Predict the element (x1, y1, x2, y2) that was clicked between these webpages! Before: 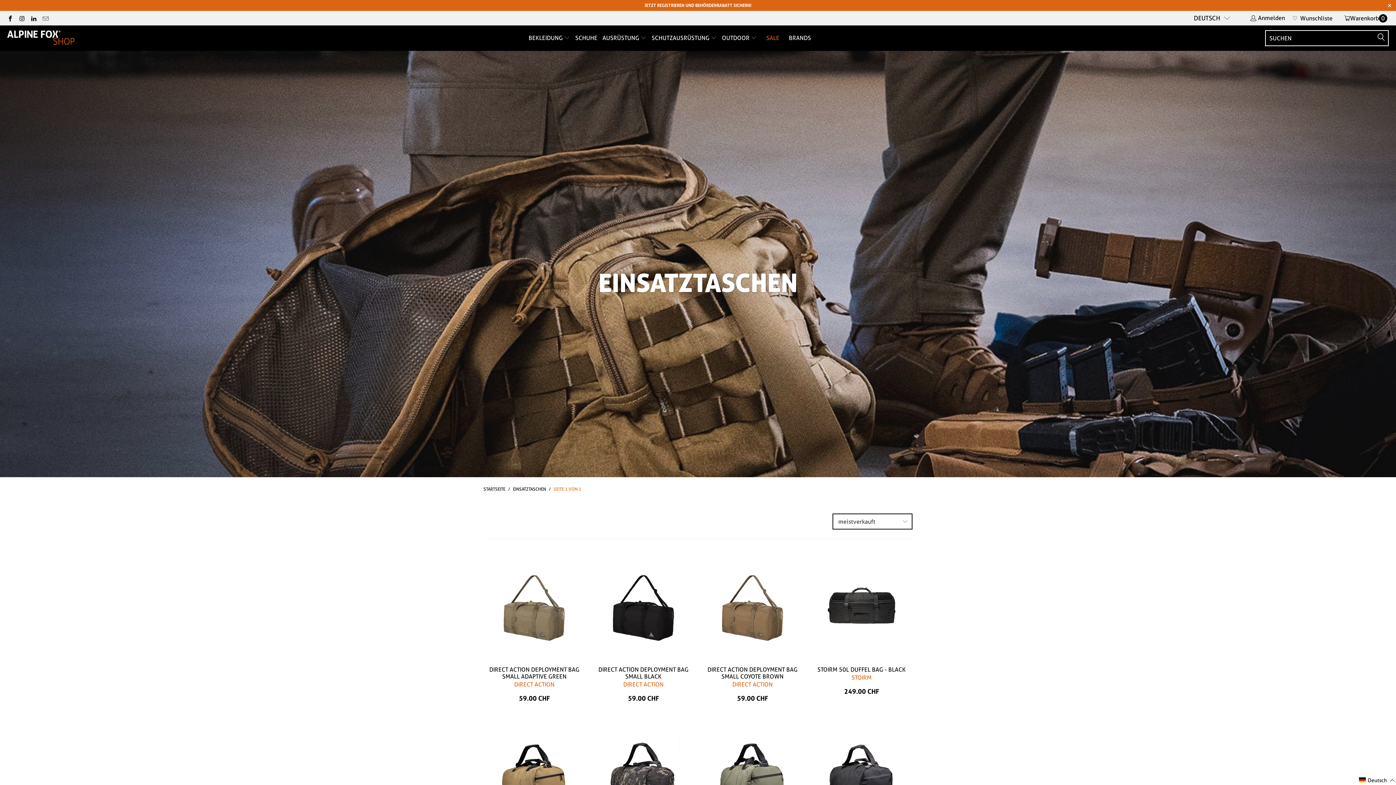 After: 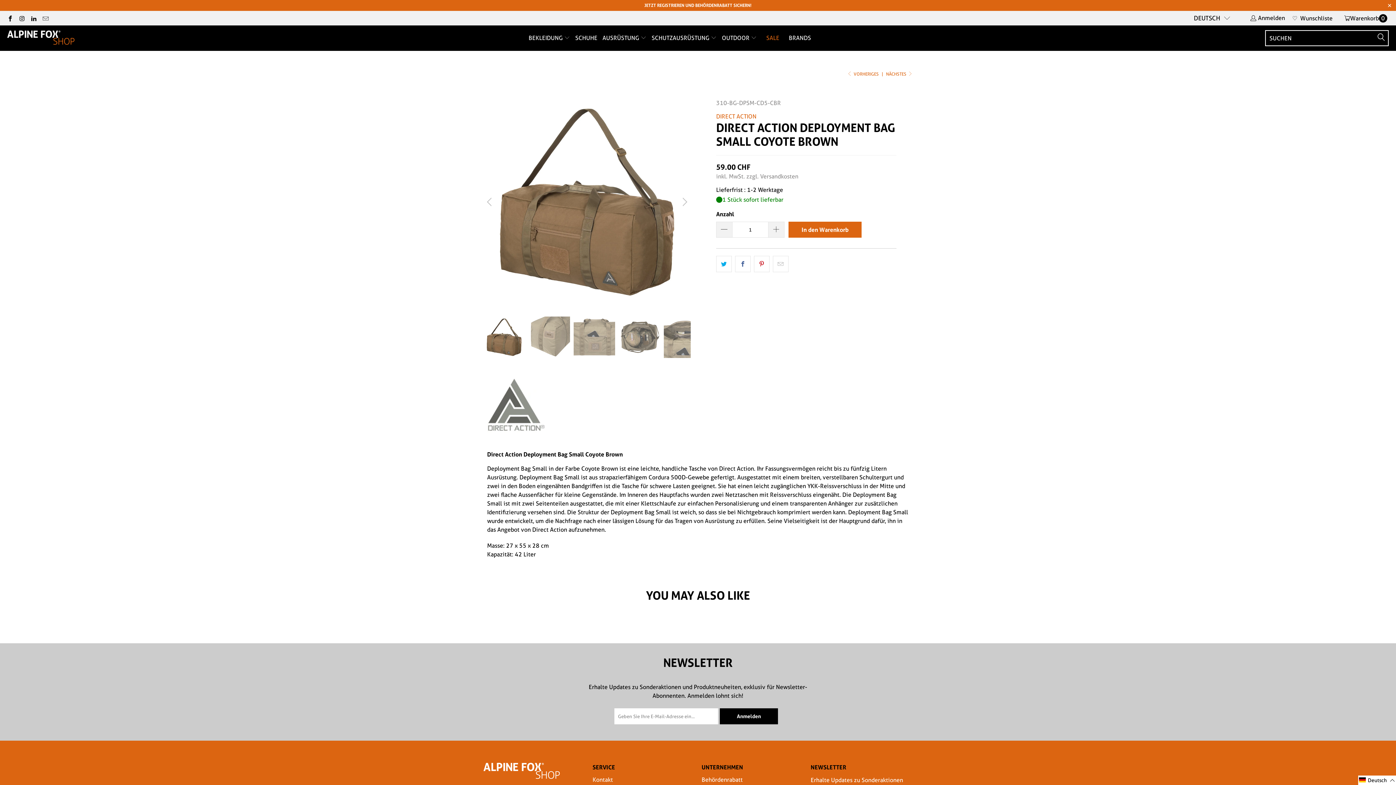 Action: bbox: (701, 557, 803, 659)